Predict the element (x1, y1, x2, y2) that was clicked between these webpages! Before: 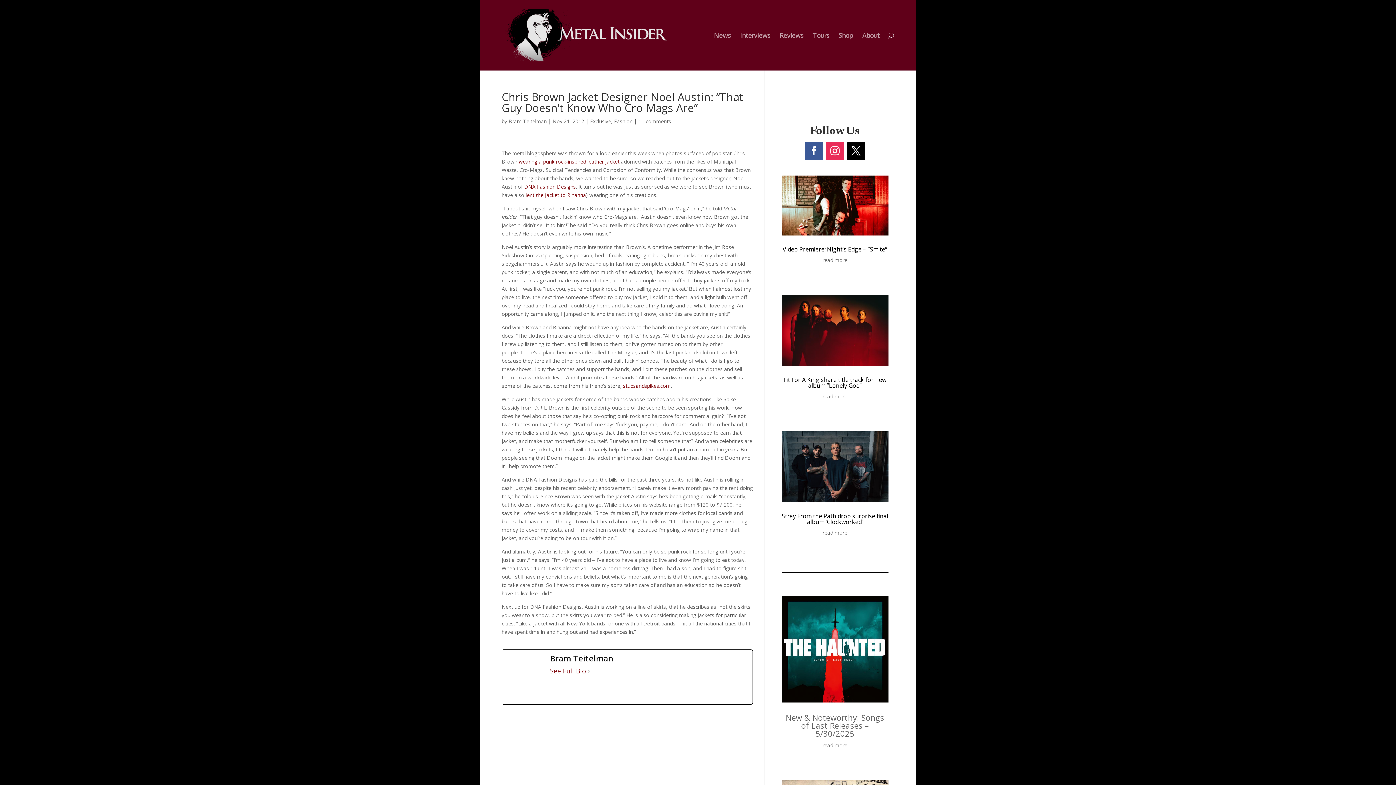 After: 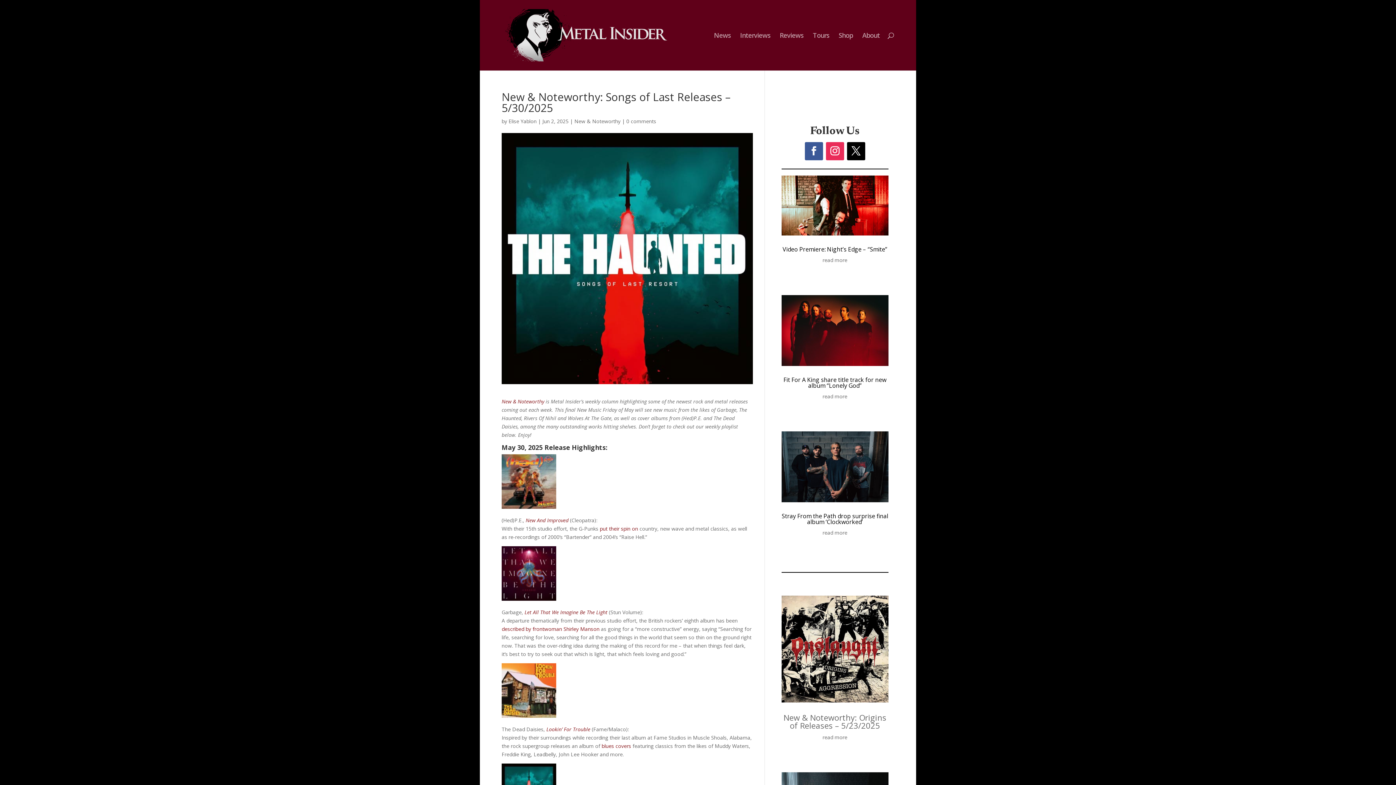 Action: label: read more bbox: (781, 741, 888, 749)